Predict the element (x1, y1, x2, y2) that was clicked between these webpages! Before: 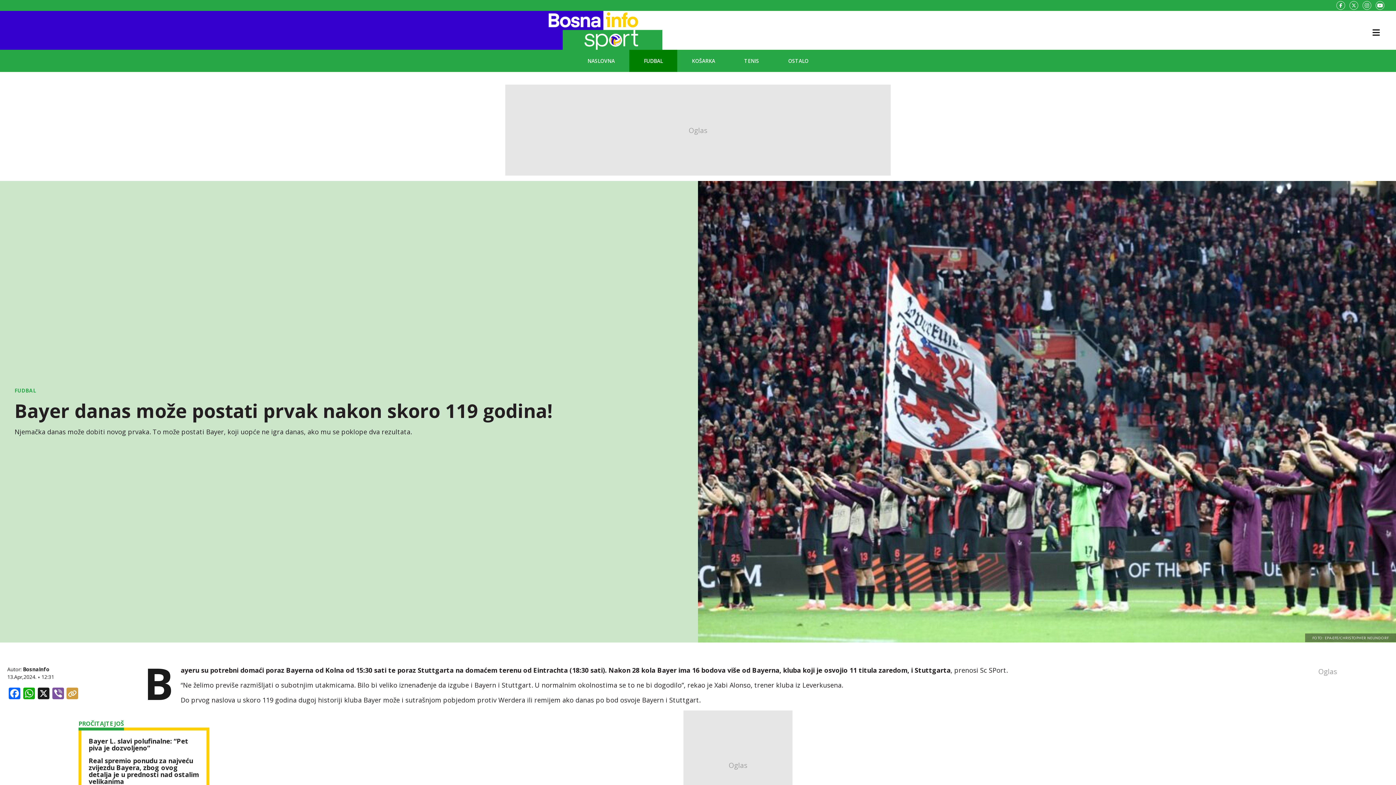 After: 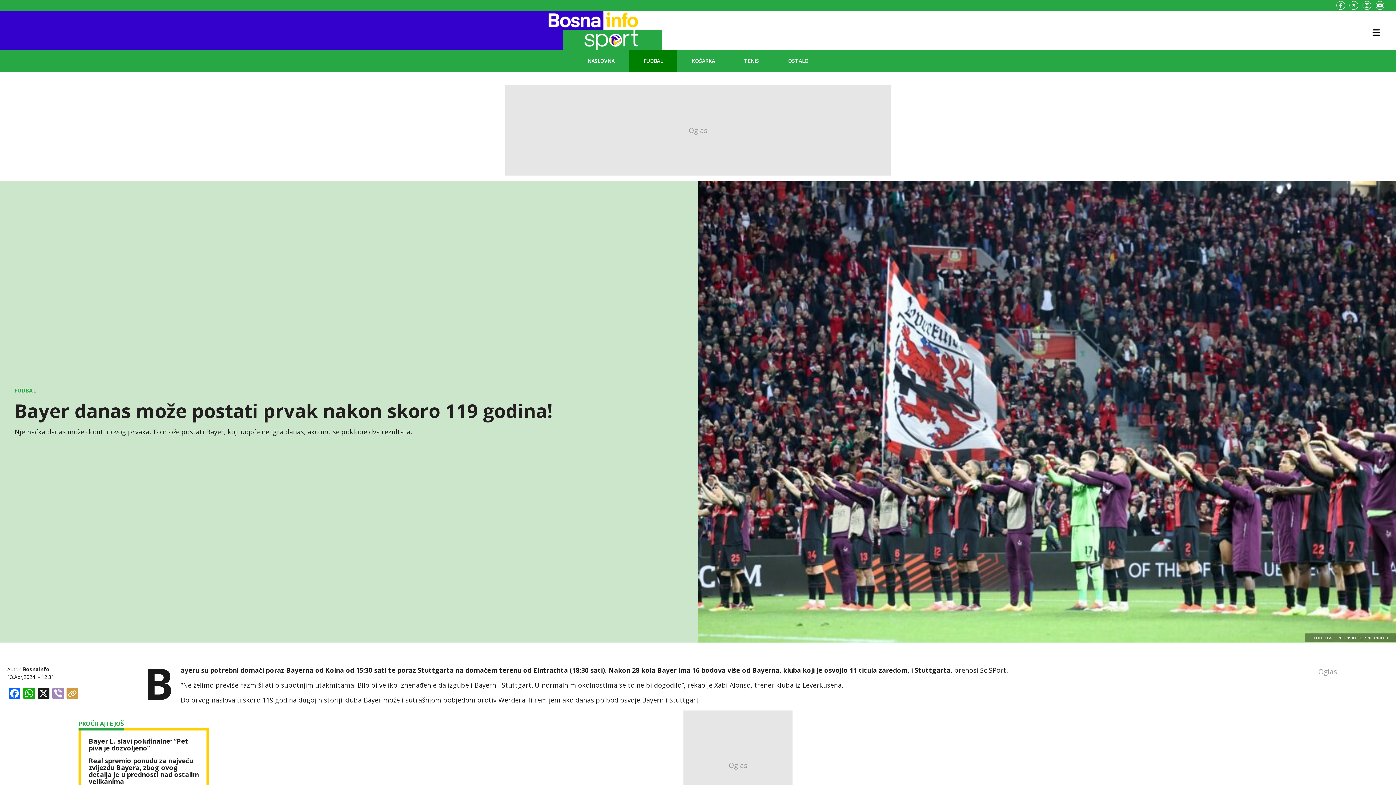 Action: label: Viber bbox: (50, 688, 65, 701)